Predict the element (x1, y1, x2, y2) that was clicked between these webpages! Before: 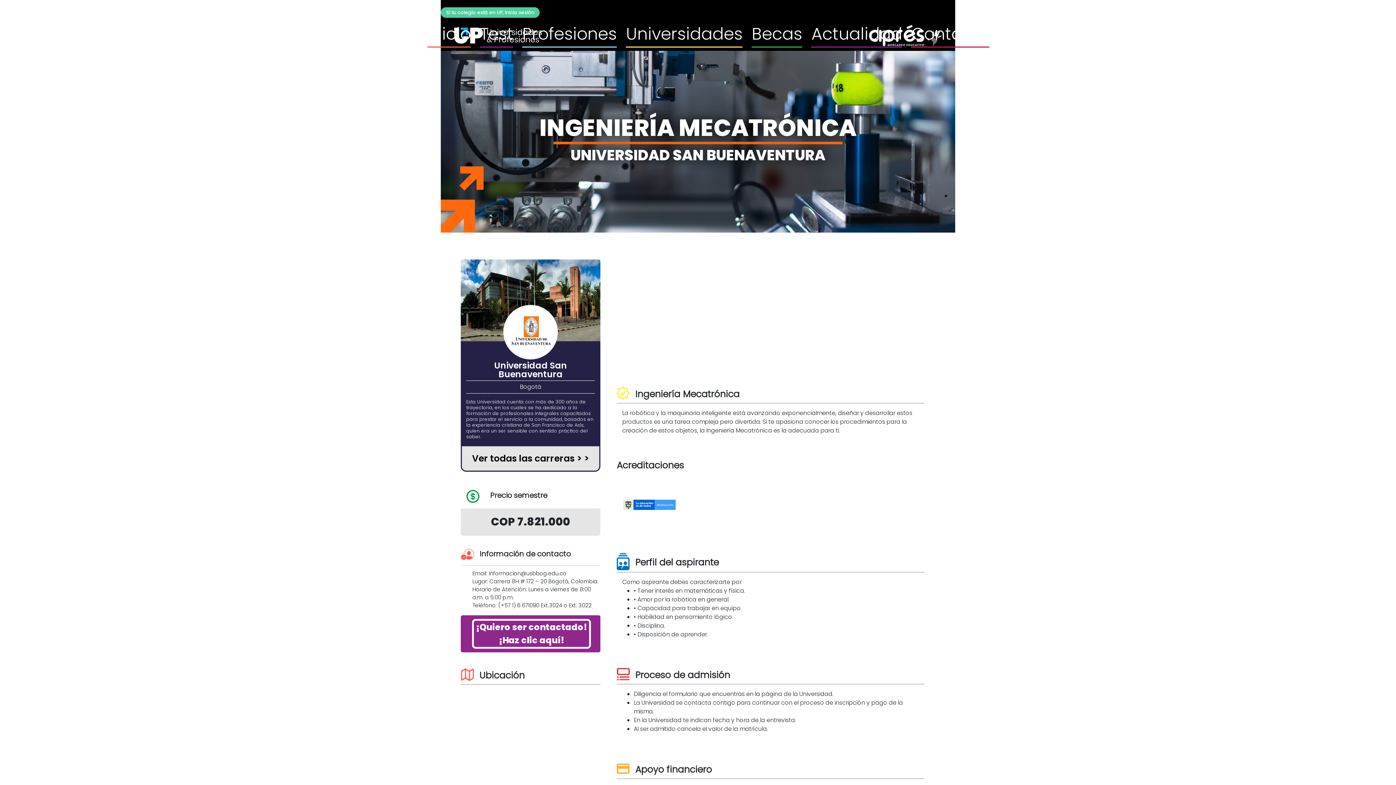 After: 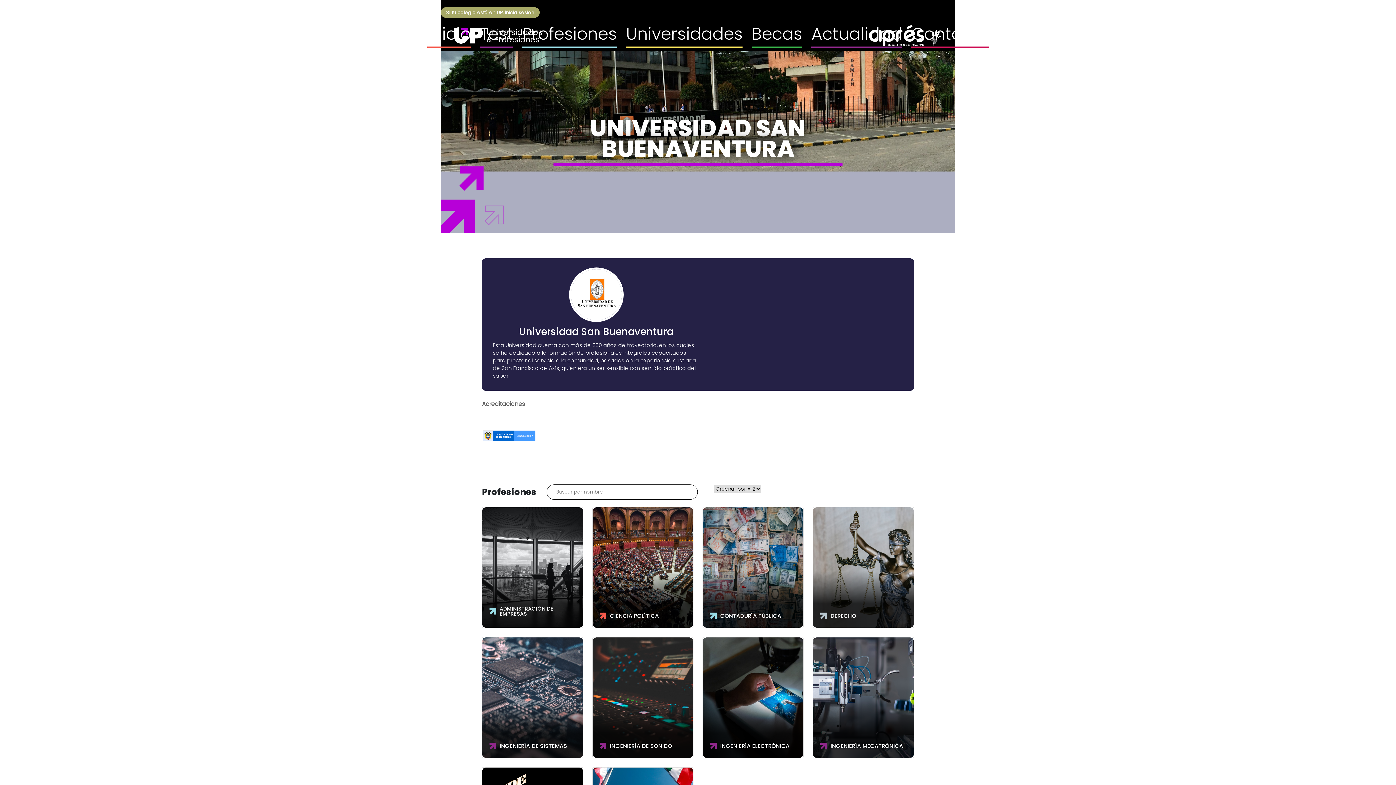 Action: bbox: (472, 452, 589, 465) label: Ver todas las carreras > >